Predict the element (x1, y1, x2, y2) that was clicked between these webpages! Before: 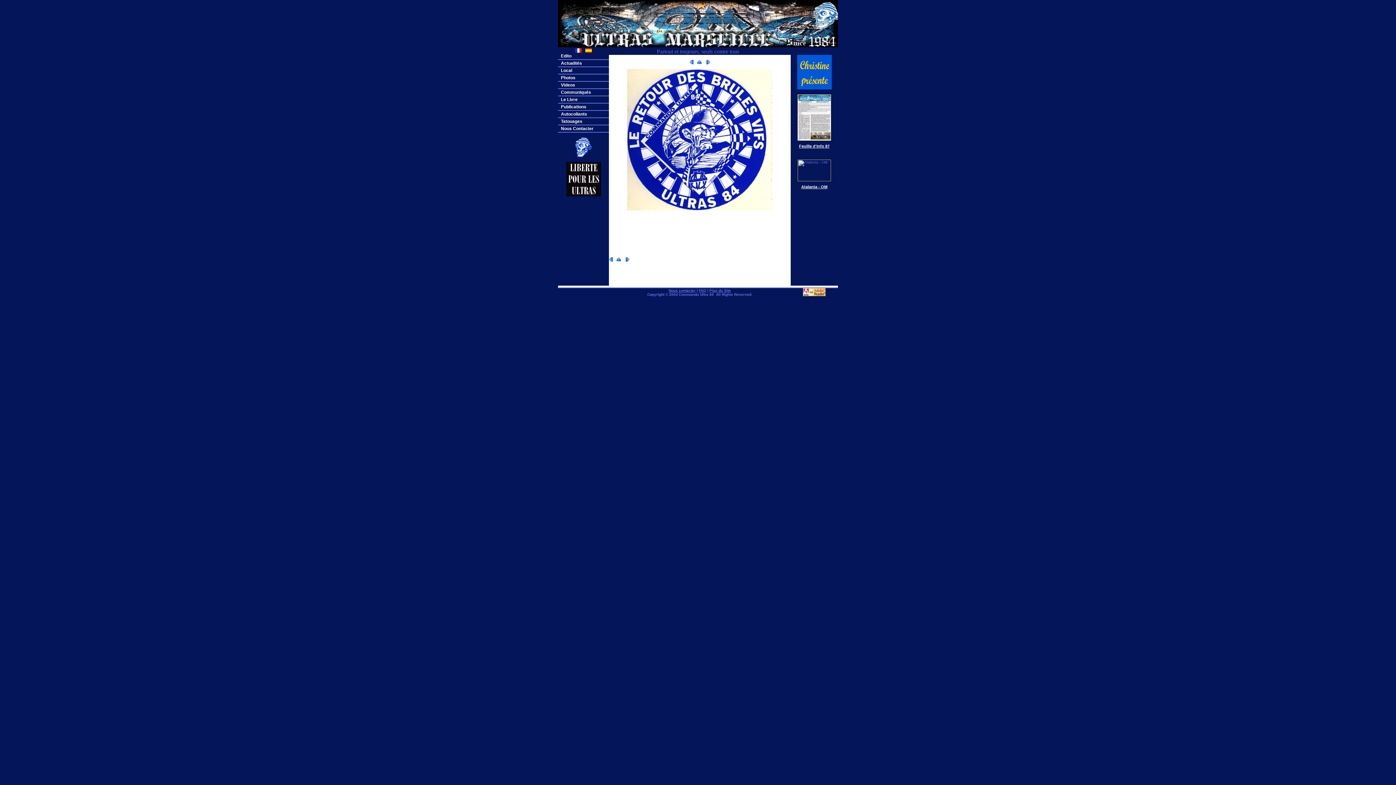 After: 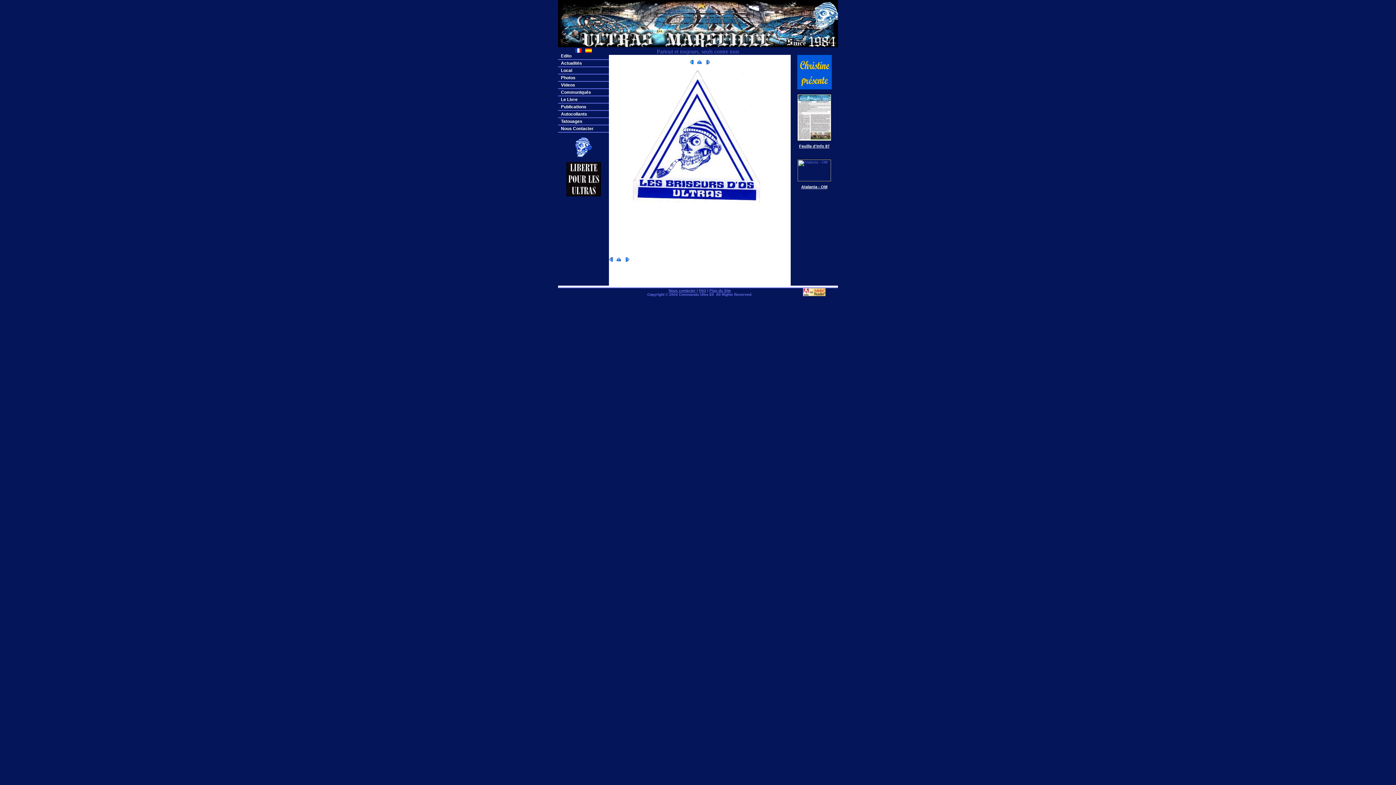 Action: bbox: (625, 257, 629, 262)